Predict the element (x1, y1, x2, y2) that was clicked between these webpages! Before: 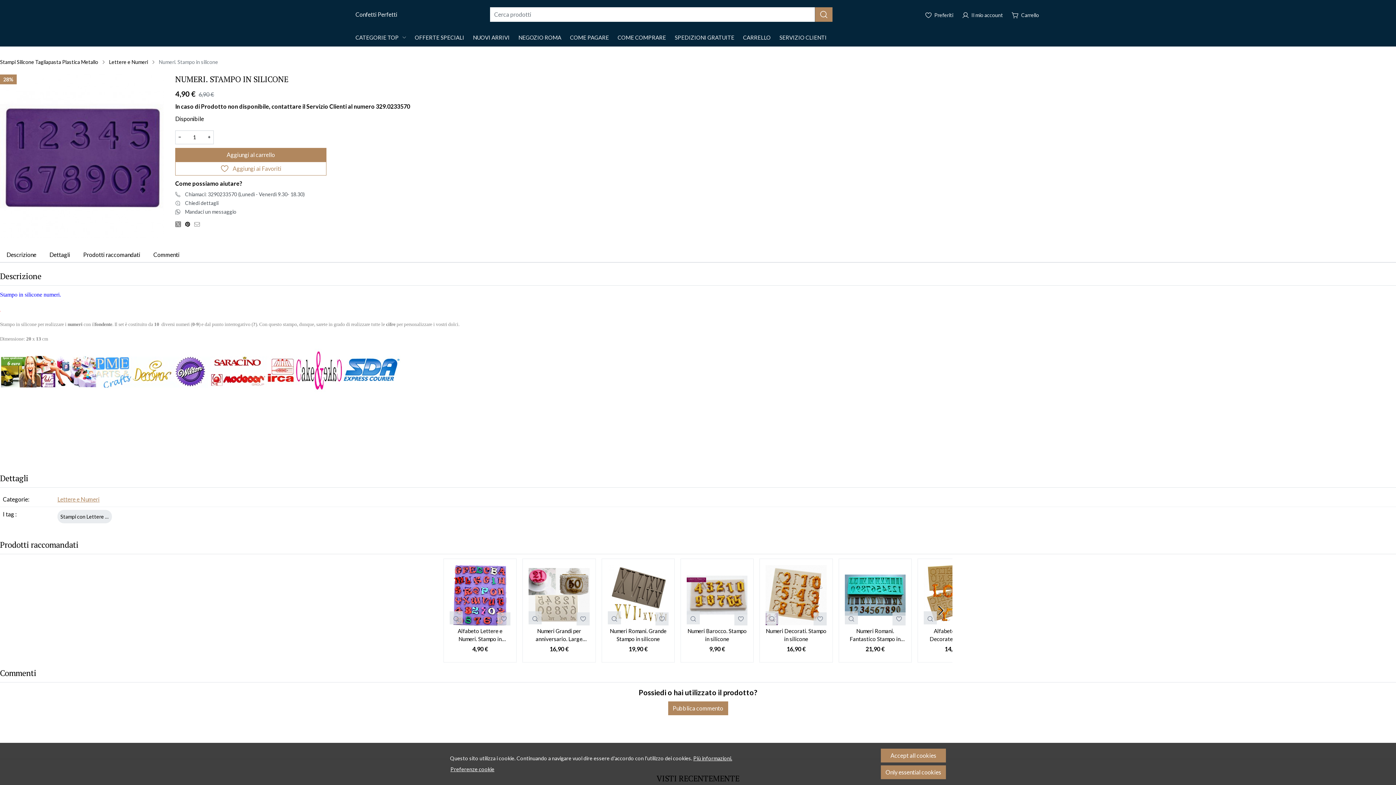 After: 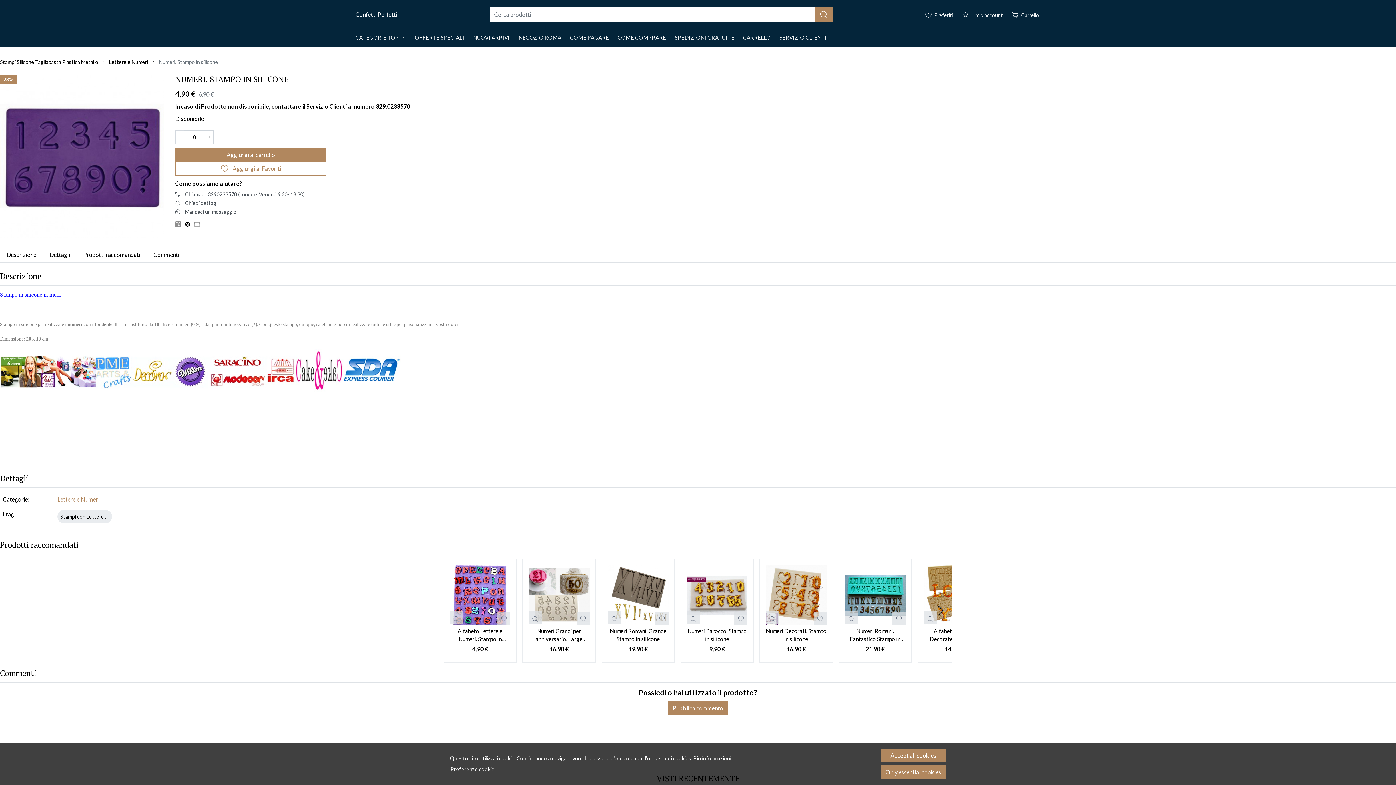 Action: label: − bbox: (175, 130, 184, 144)